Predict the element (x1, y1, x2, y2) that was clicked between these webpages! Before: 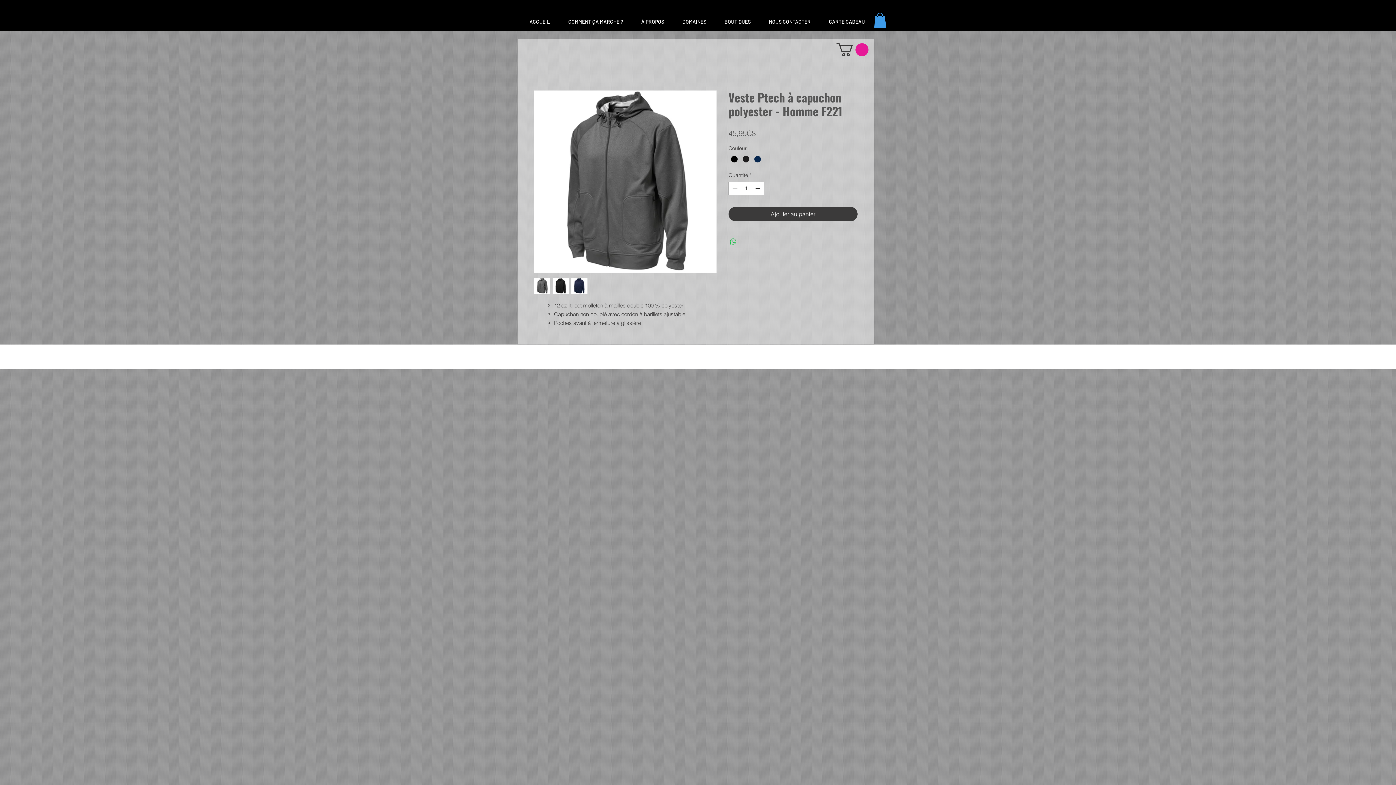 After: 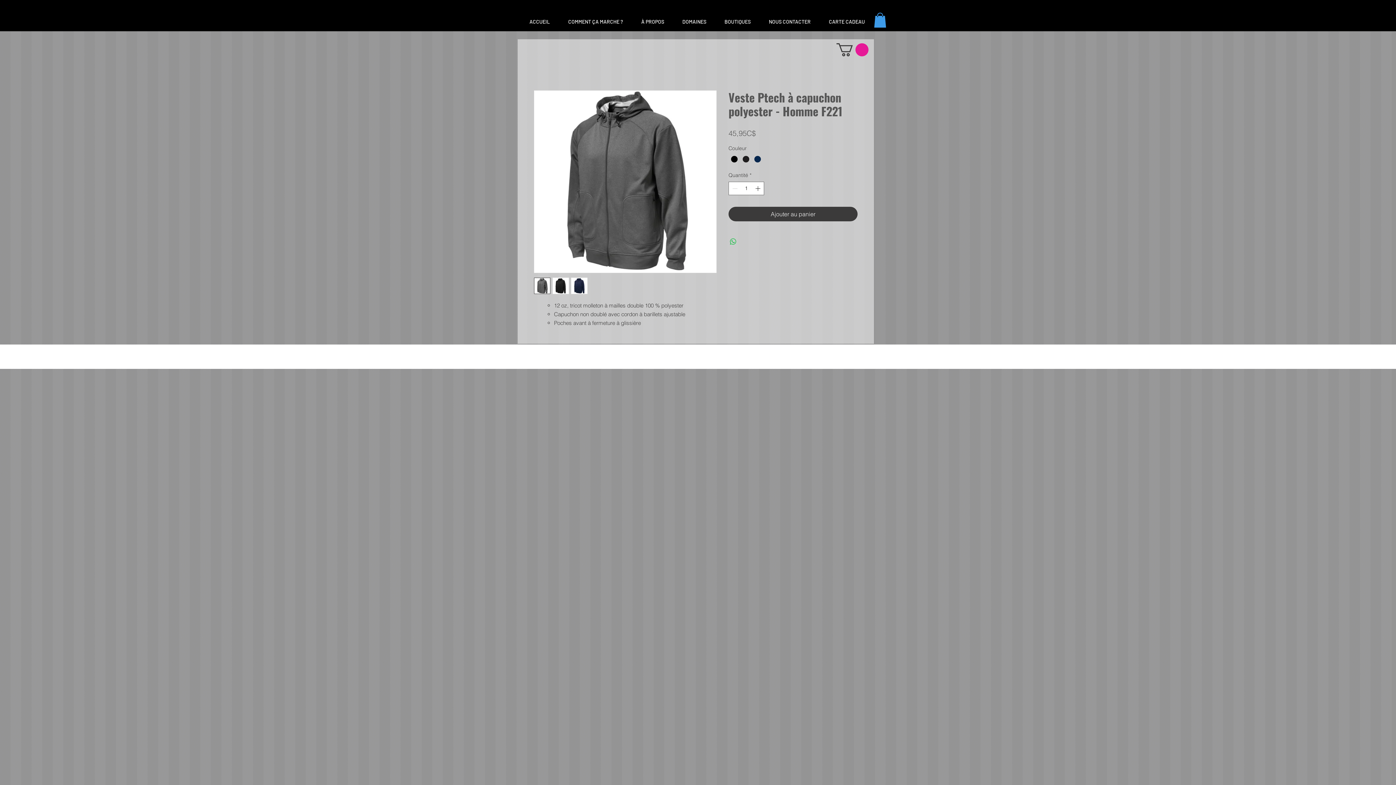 Action: bbox: (874, 12, 886, 27)